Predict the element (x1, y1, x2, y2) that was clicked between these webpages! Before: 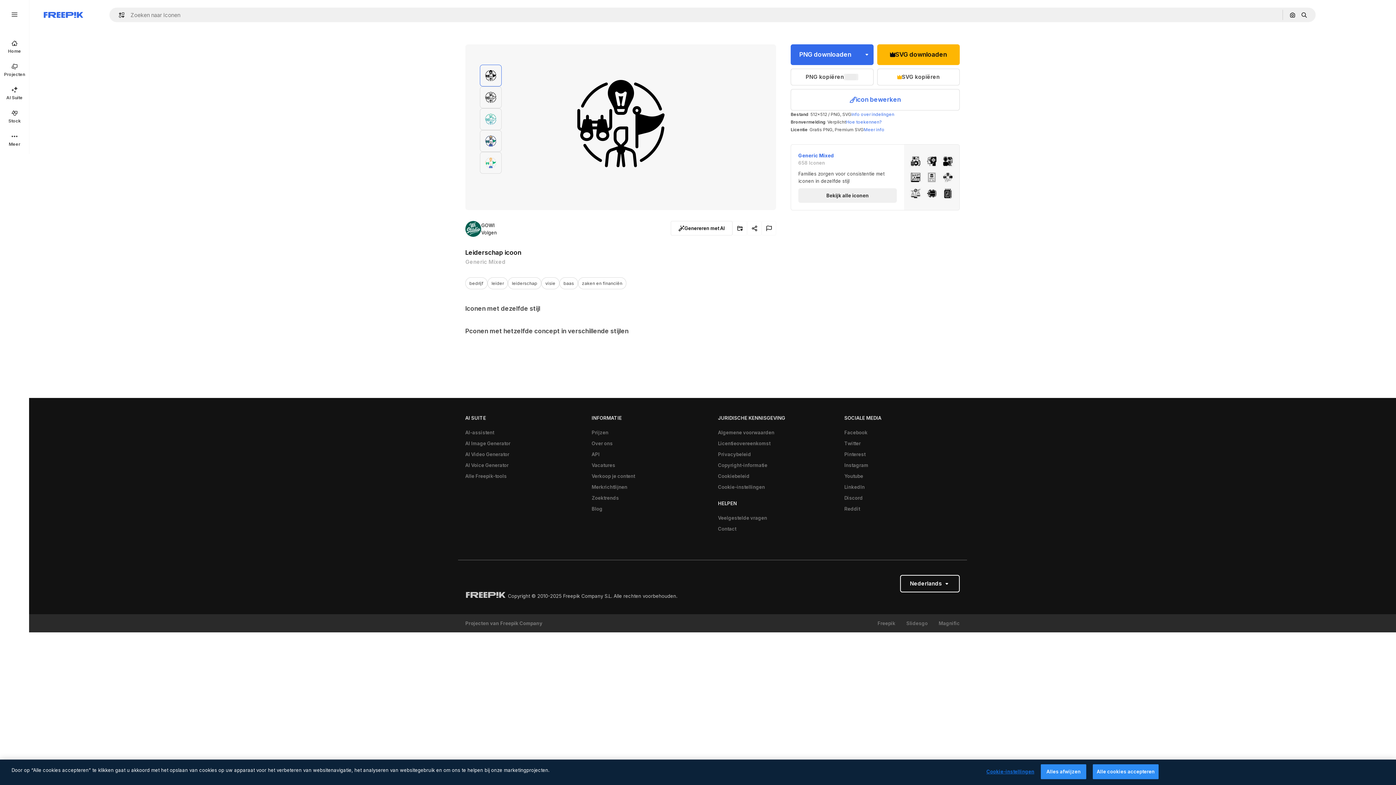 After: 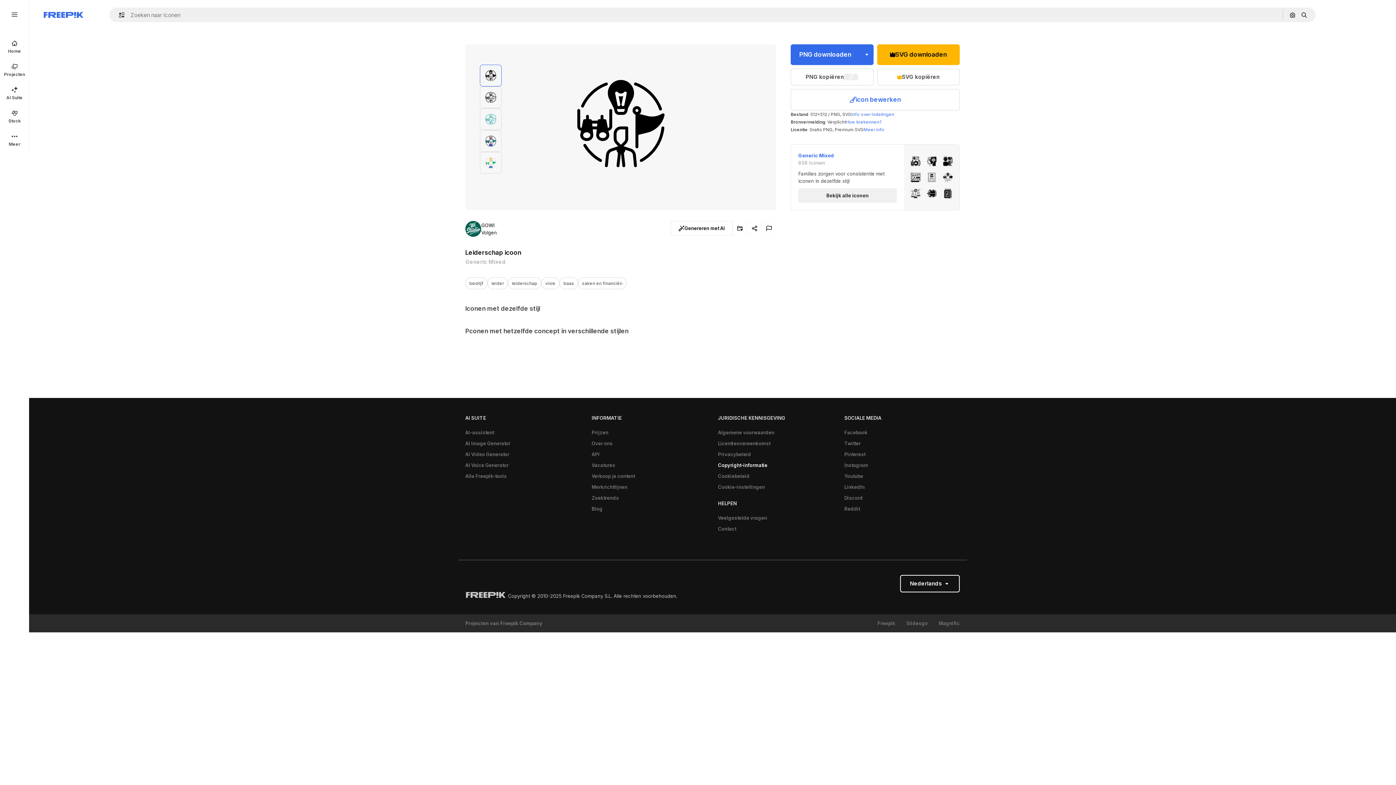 Action: bbox: (714, 460, 771, 470) label: Copyright-informatie